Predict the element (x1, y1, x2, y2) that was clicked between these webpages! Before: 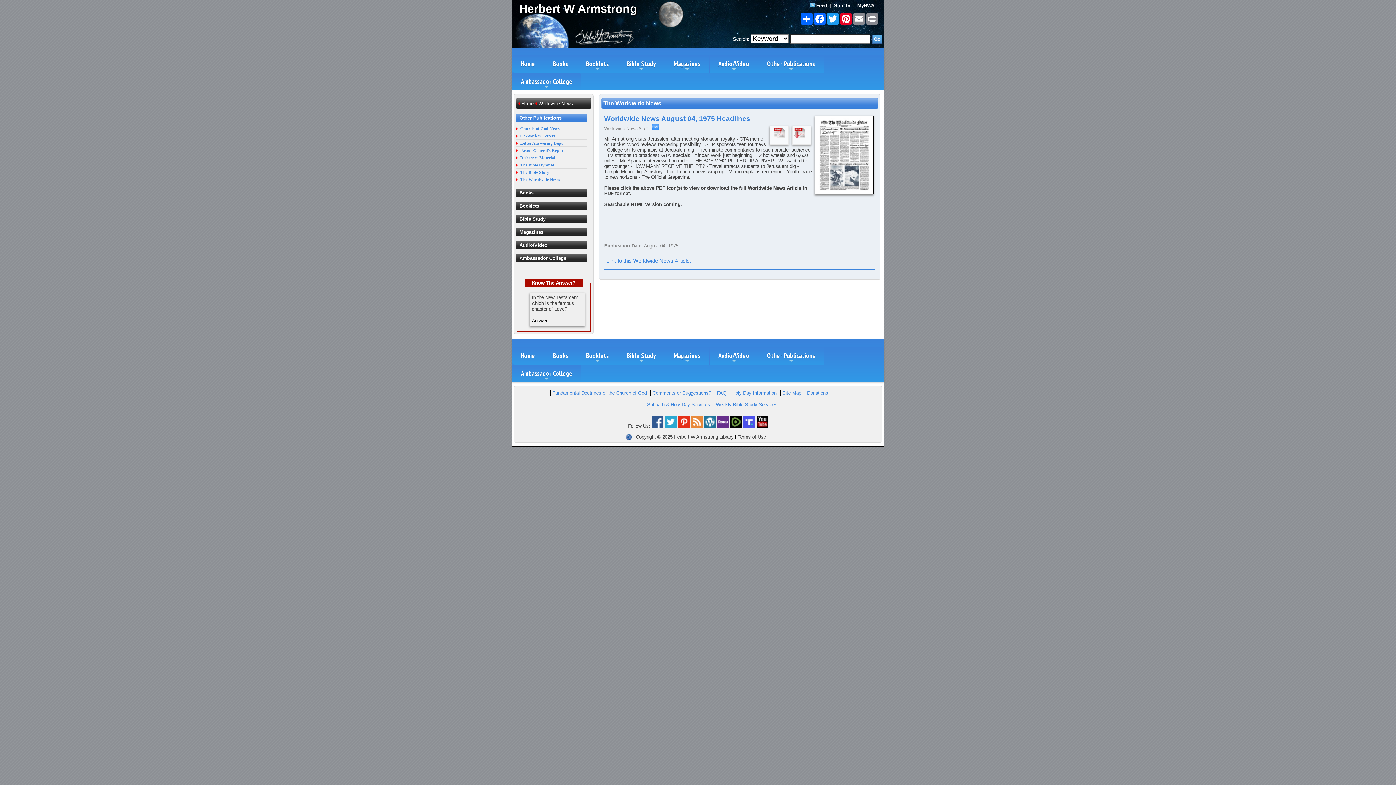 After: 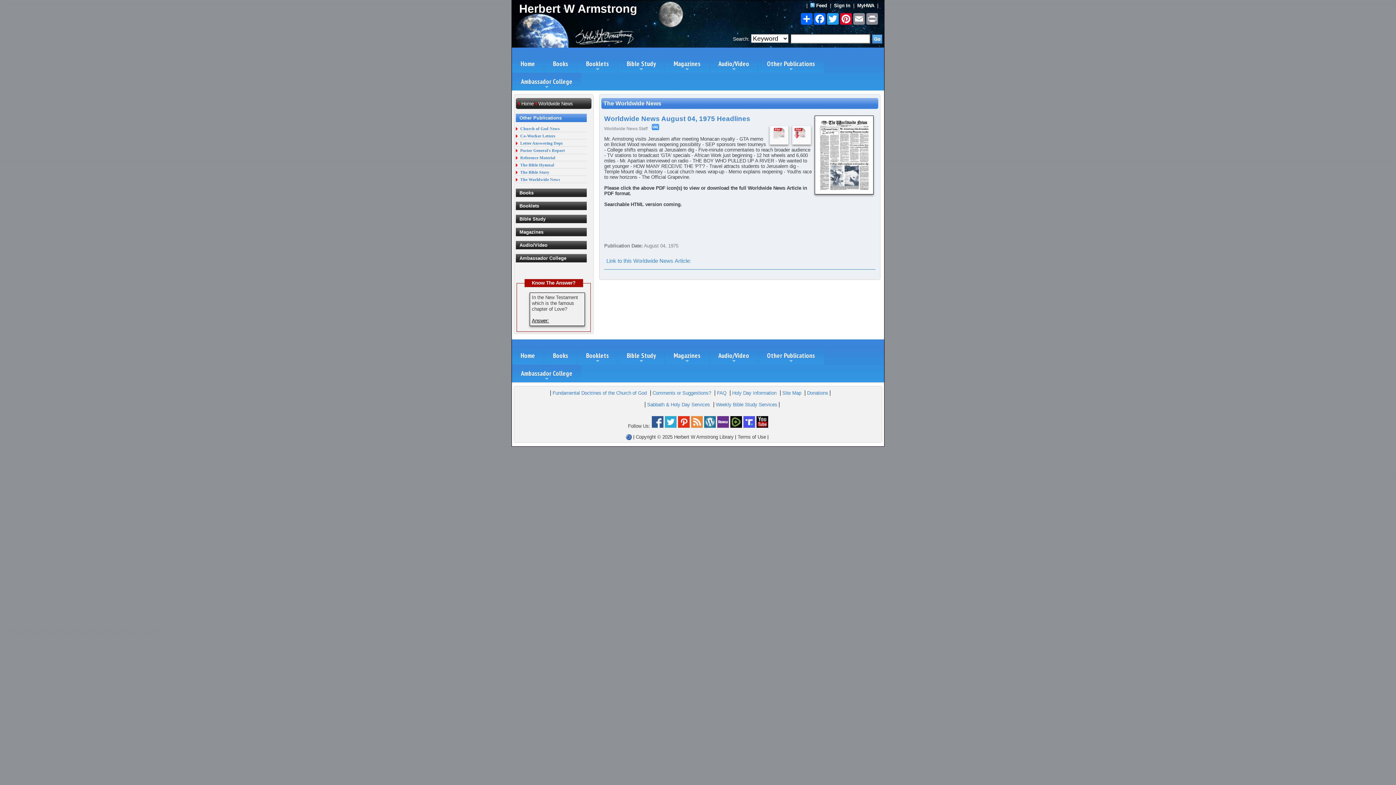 Action: bbox: (651, 423, 663, 429)